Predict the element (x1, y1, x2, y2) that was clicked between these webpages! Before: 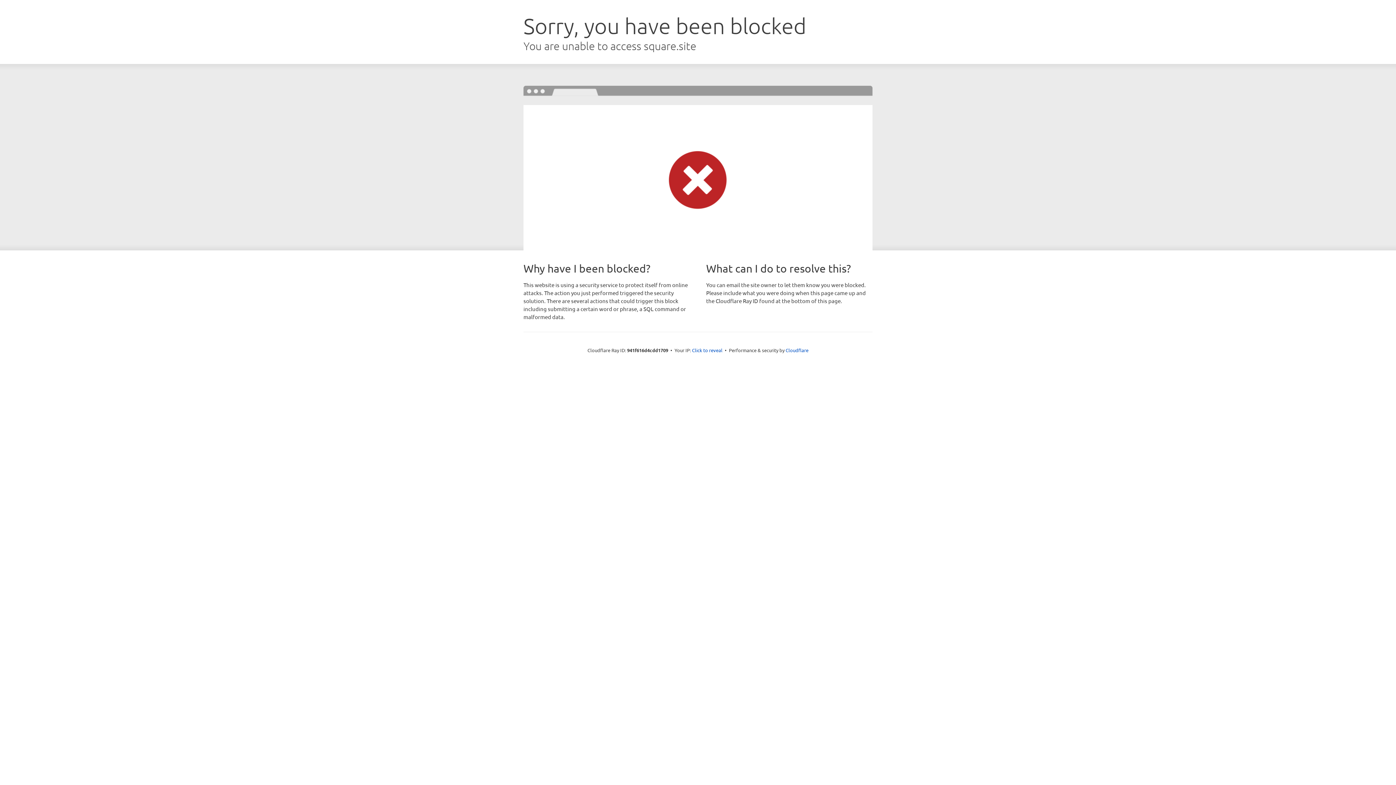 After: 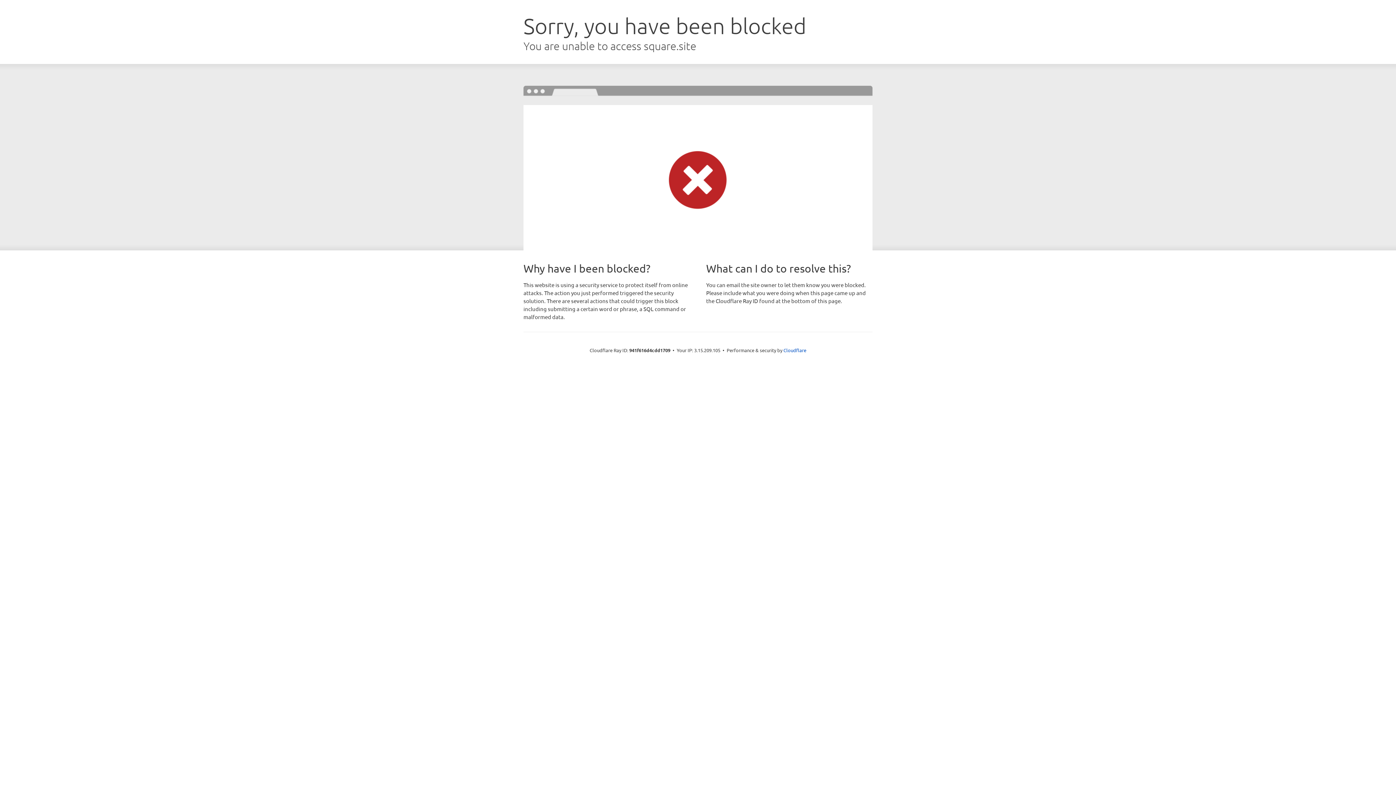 Action: label: Click to reveal bbox: (692, 346, 722, 353)